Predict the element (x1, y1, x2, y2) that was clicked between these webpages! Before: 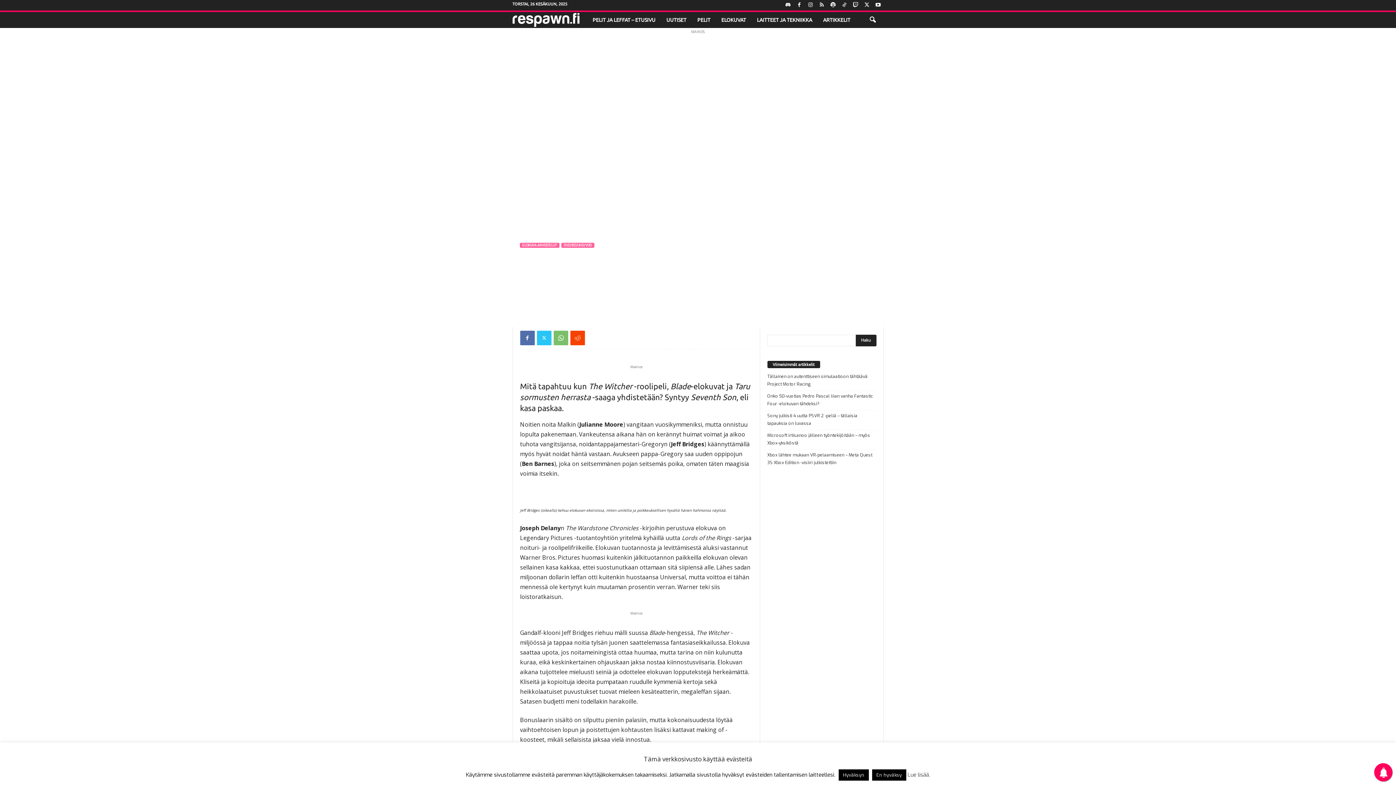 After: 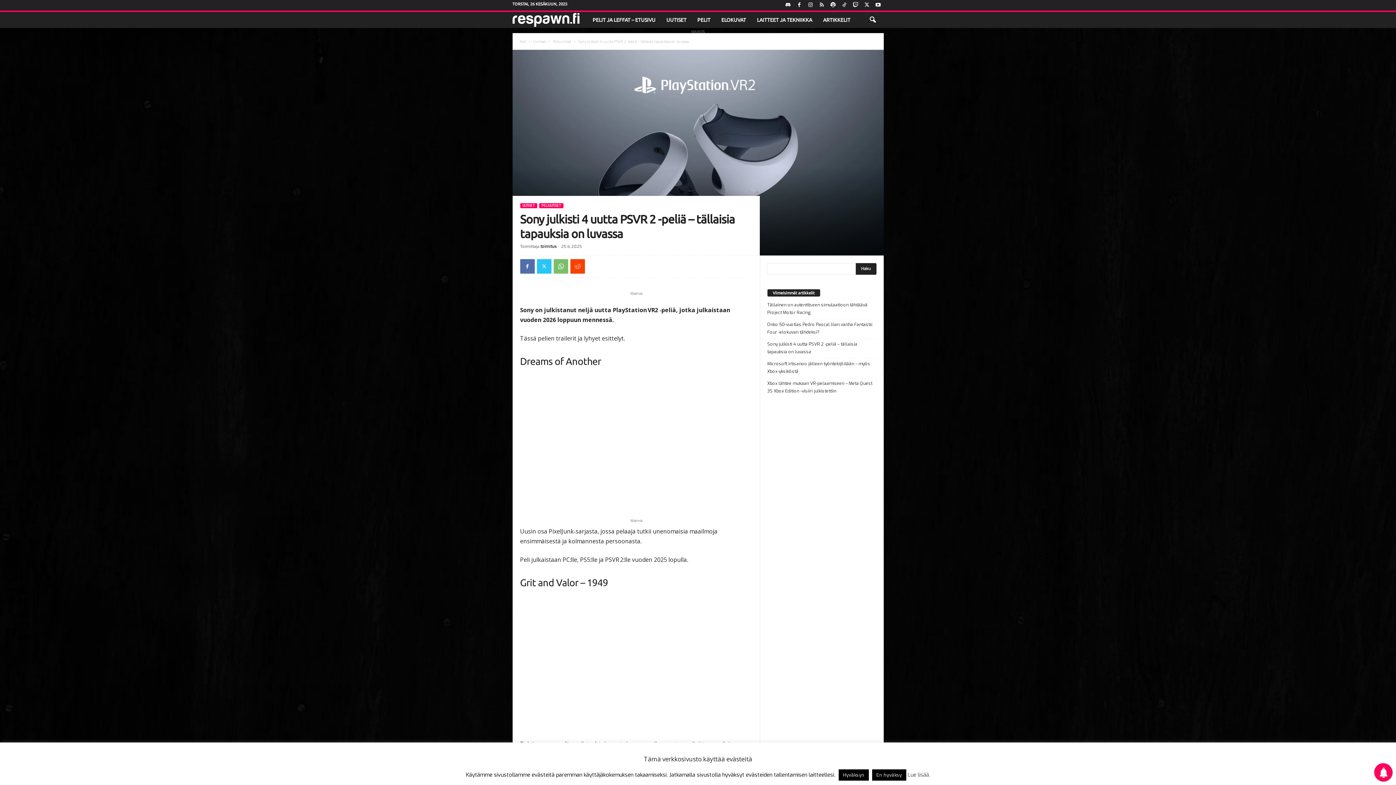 Action: bbox: (767, 412, 876, 427) label: Sony julkisti 4 uutta PSVR 2 -peliä – tällaisia tapauksia on luvassa